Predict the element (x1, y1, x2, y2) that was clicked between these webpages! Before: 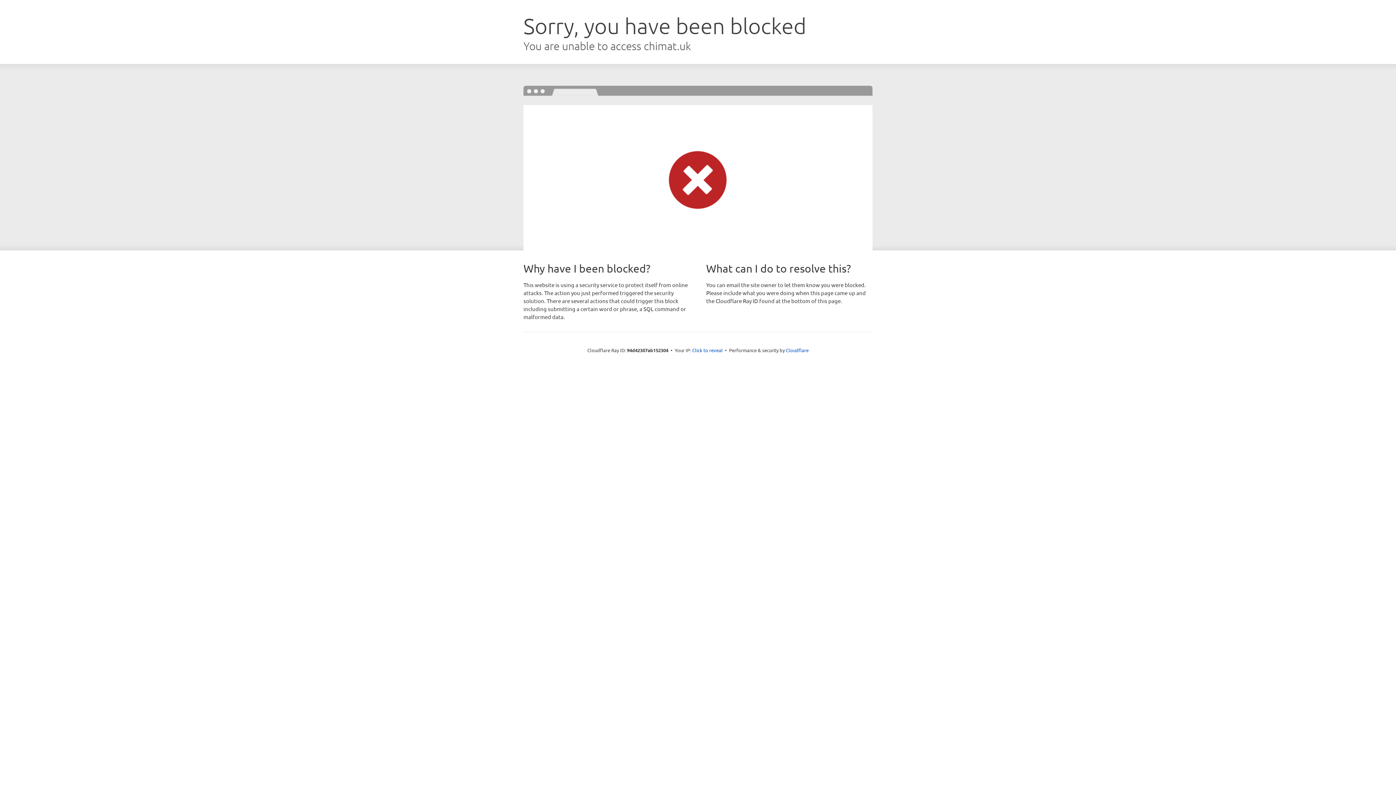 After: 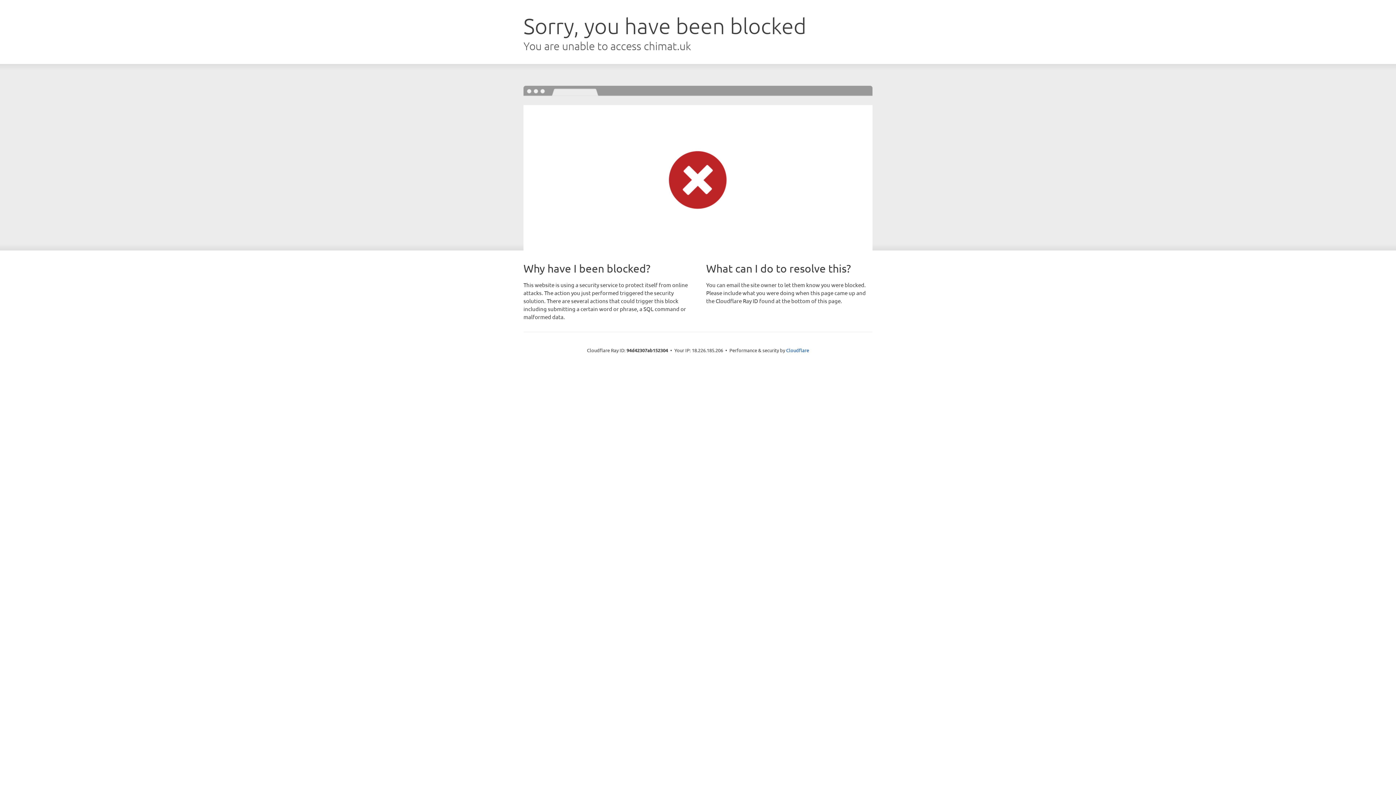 Action: bbox: (692, 346, 722, 353) label: Click to reveal